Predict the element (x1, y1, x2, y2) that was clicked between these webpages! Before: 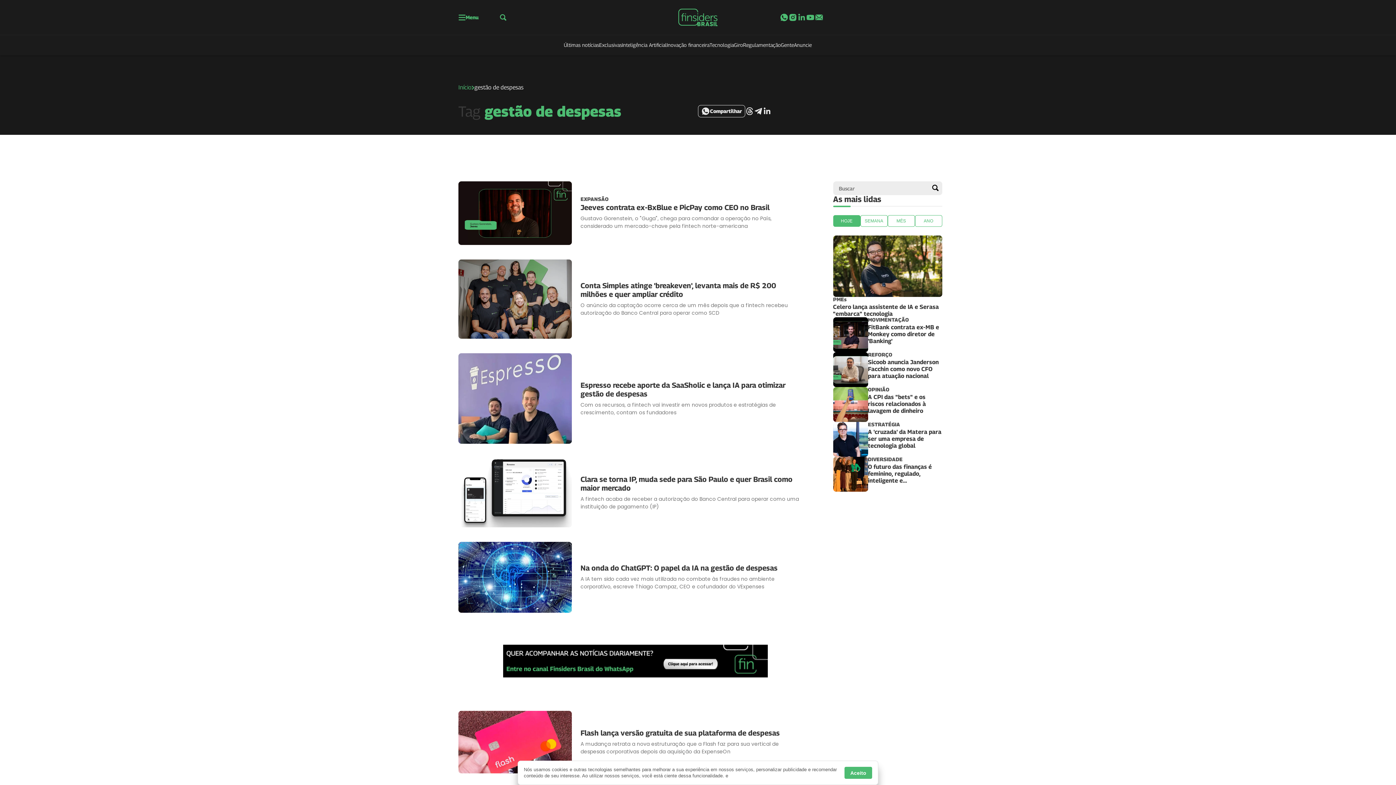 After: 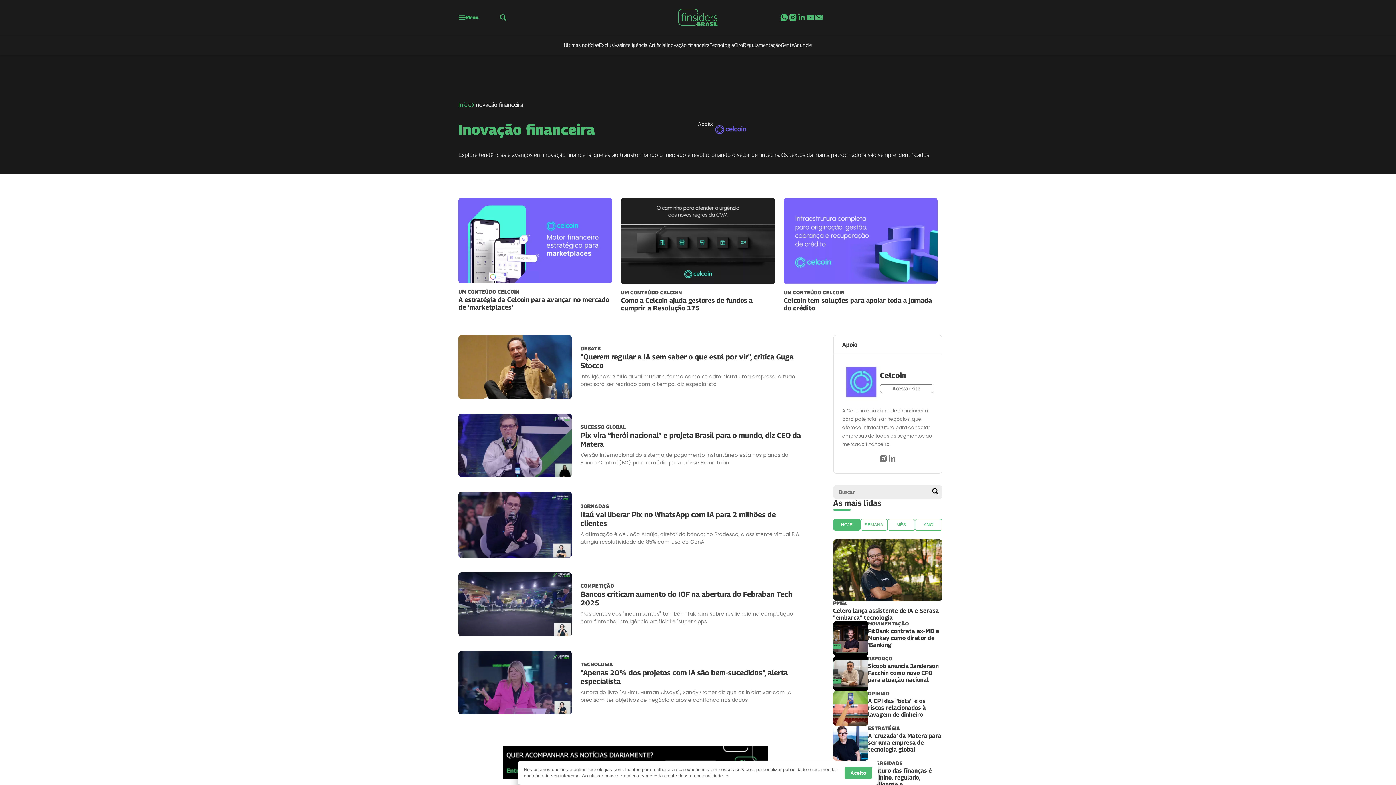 Action: label: Inovação financeira bbox: (658, 40, 701, 49)